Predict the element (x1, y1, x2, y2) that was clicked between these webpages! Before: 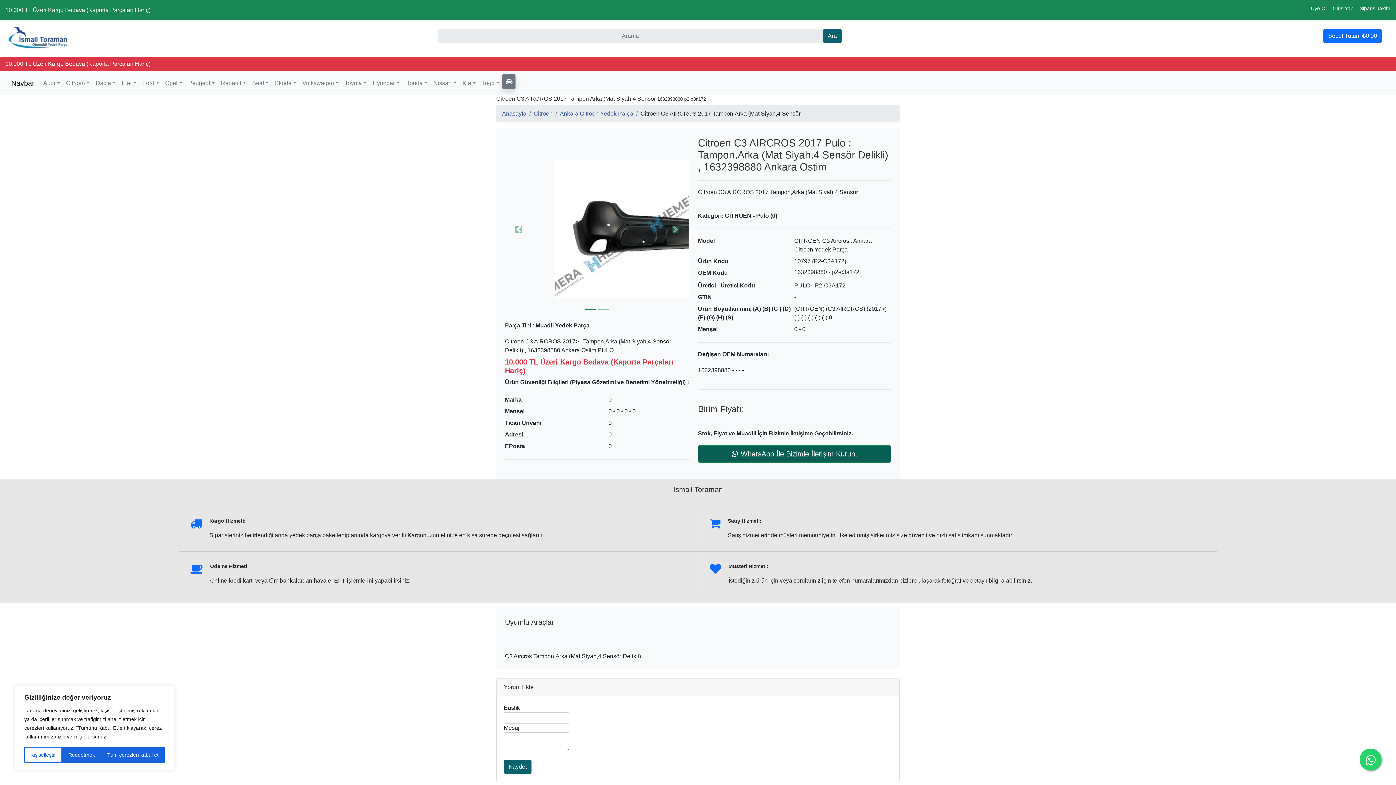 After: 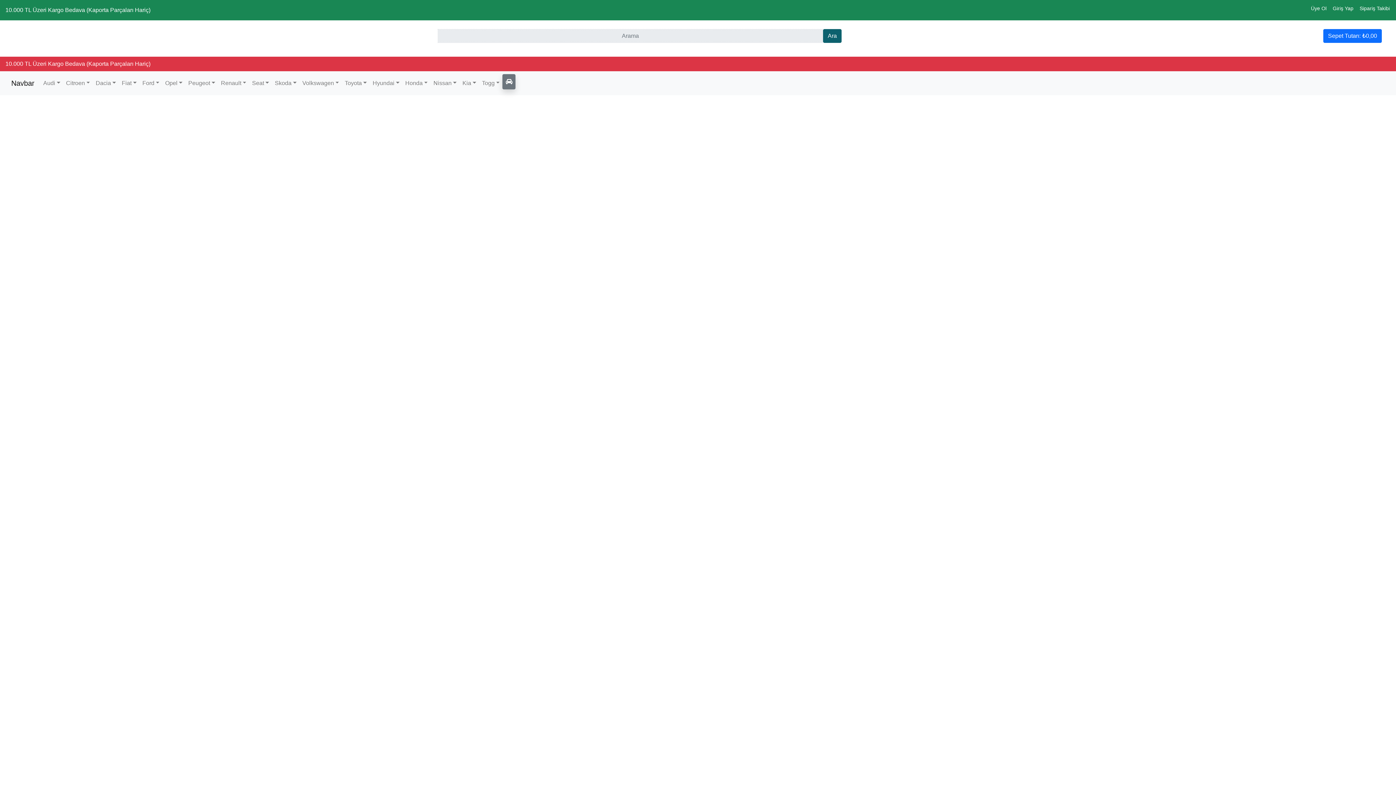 Action: bbox: (1356, 2, 1393, 14) label: Sipariş Takibi